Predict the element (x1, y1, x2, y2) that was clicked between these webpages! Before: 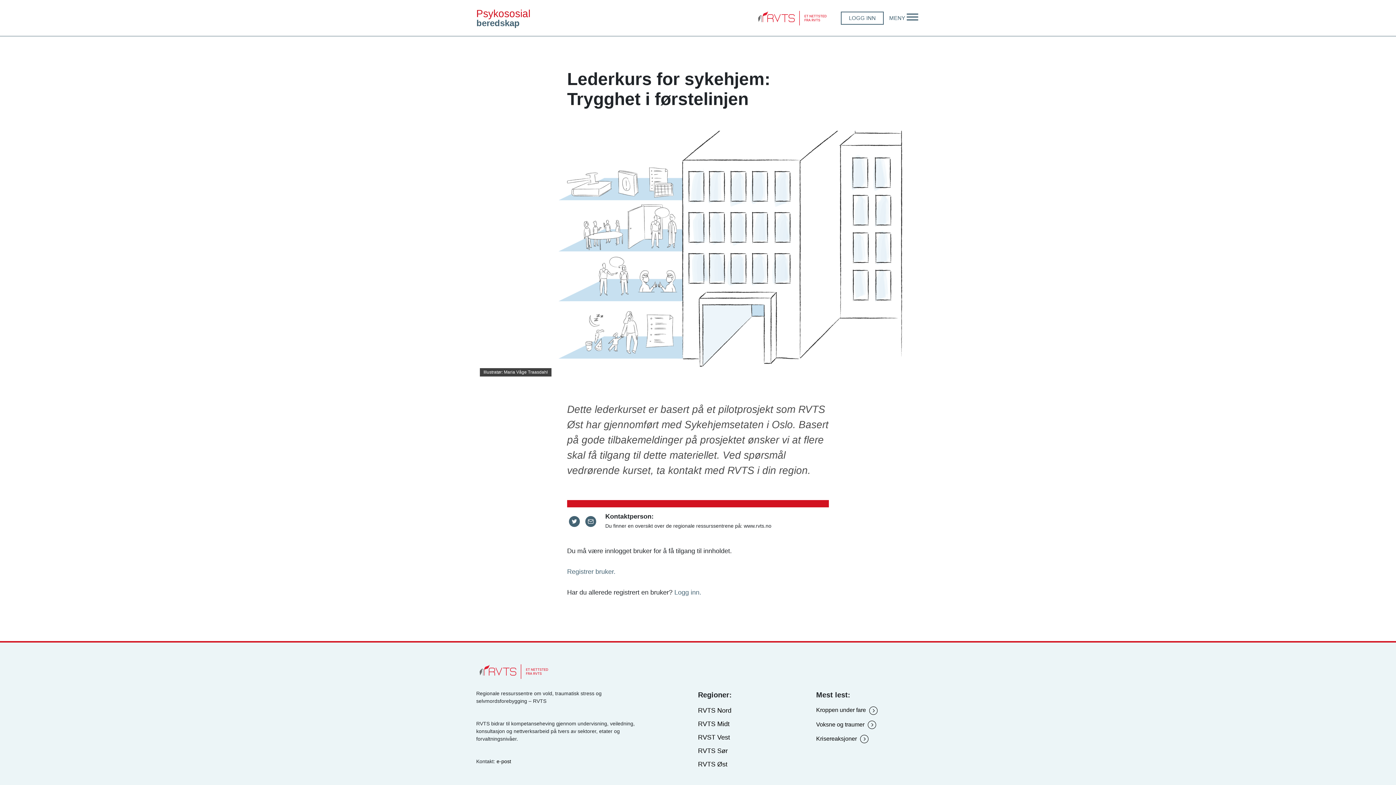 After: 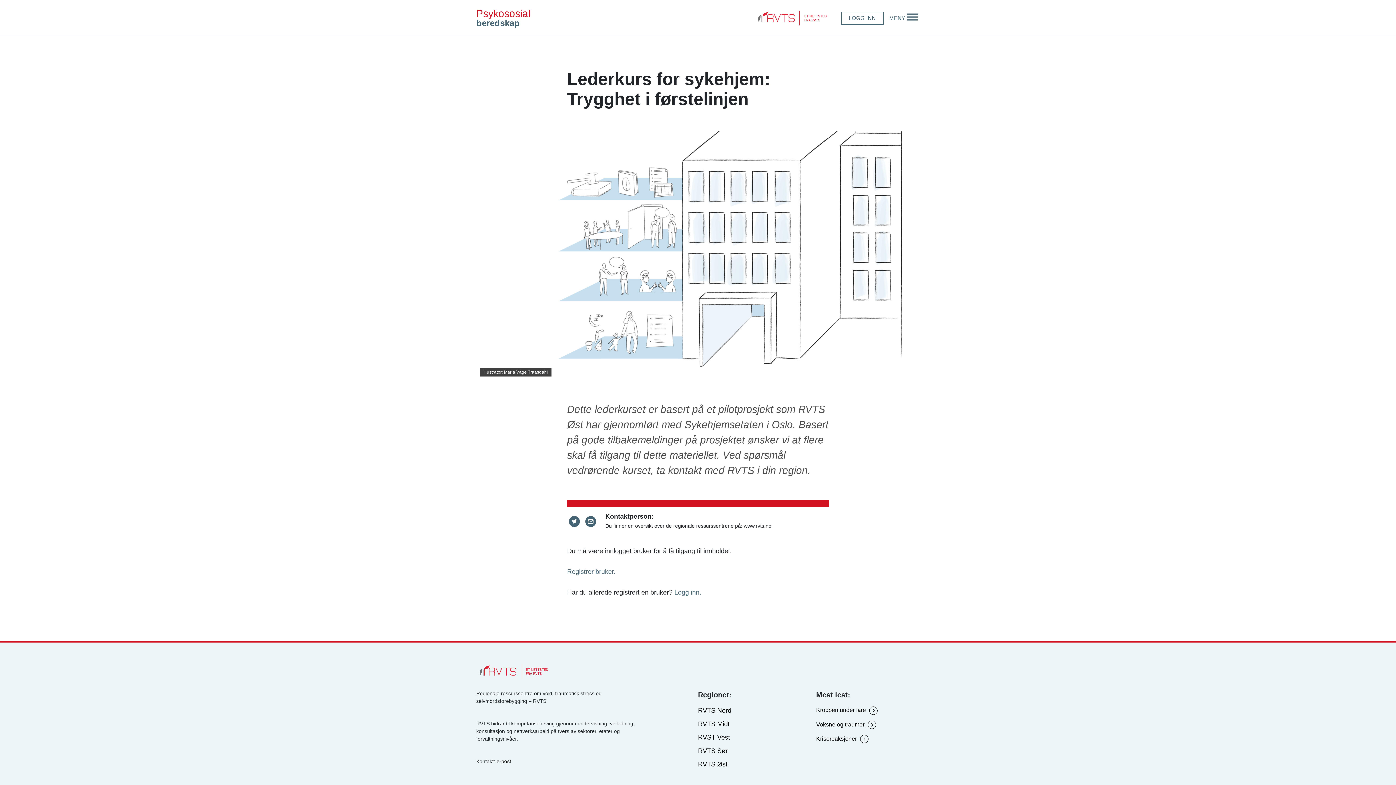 Action: label: Voksne og traumer  bbox: (816, 720, 920, 729)